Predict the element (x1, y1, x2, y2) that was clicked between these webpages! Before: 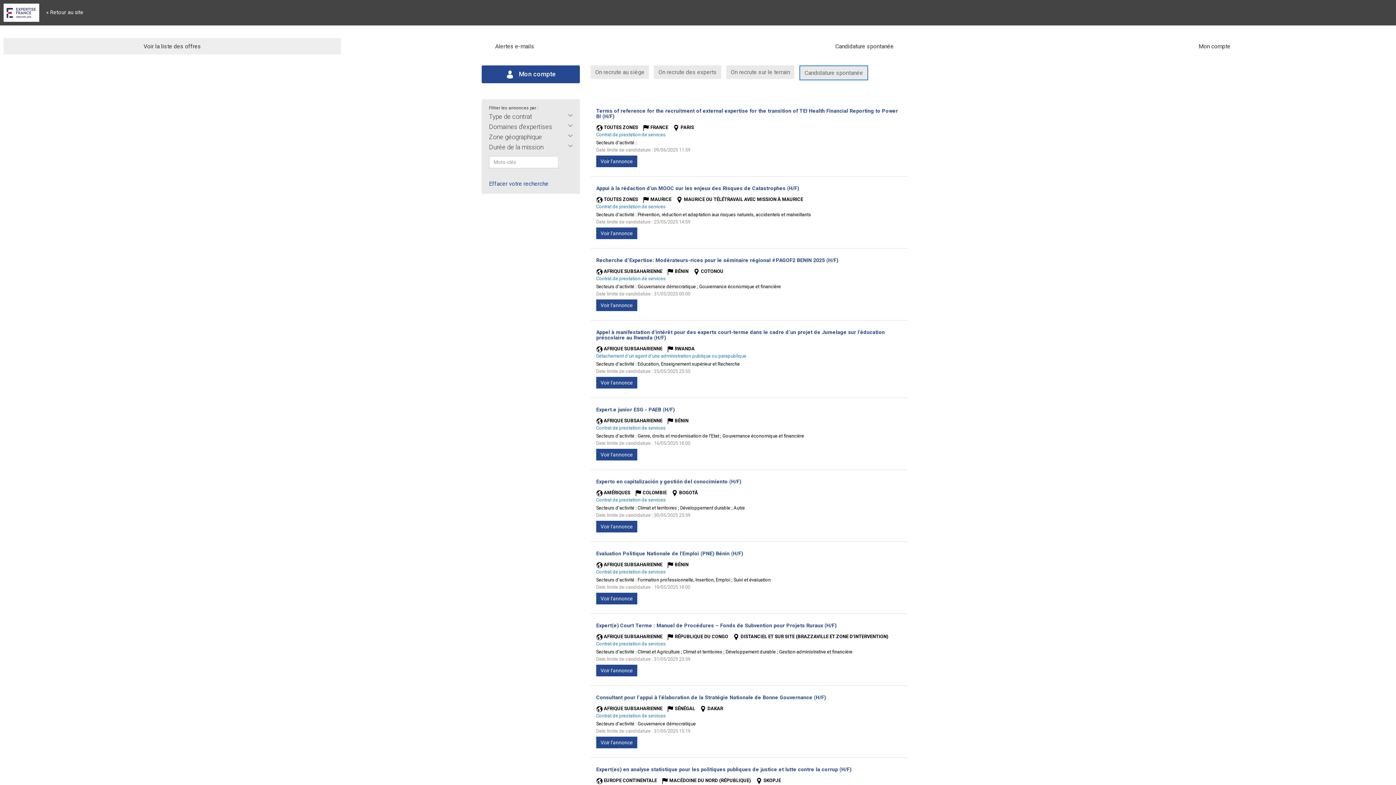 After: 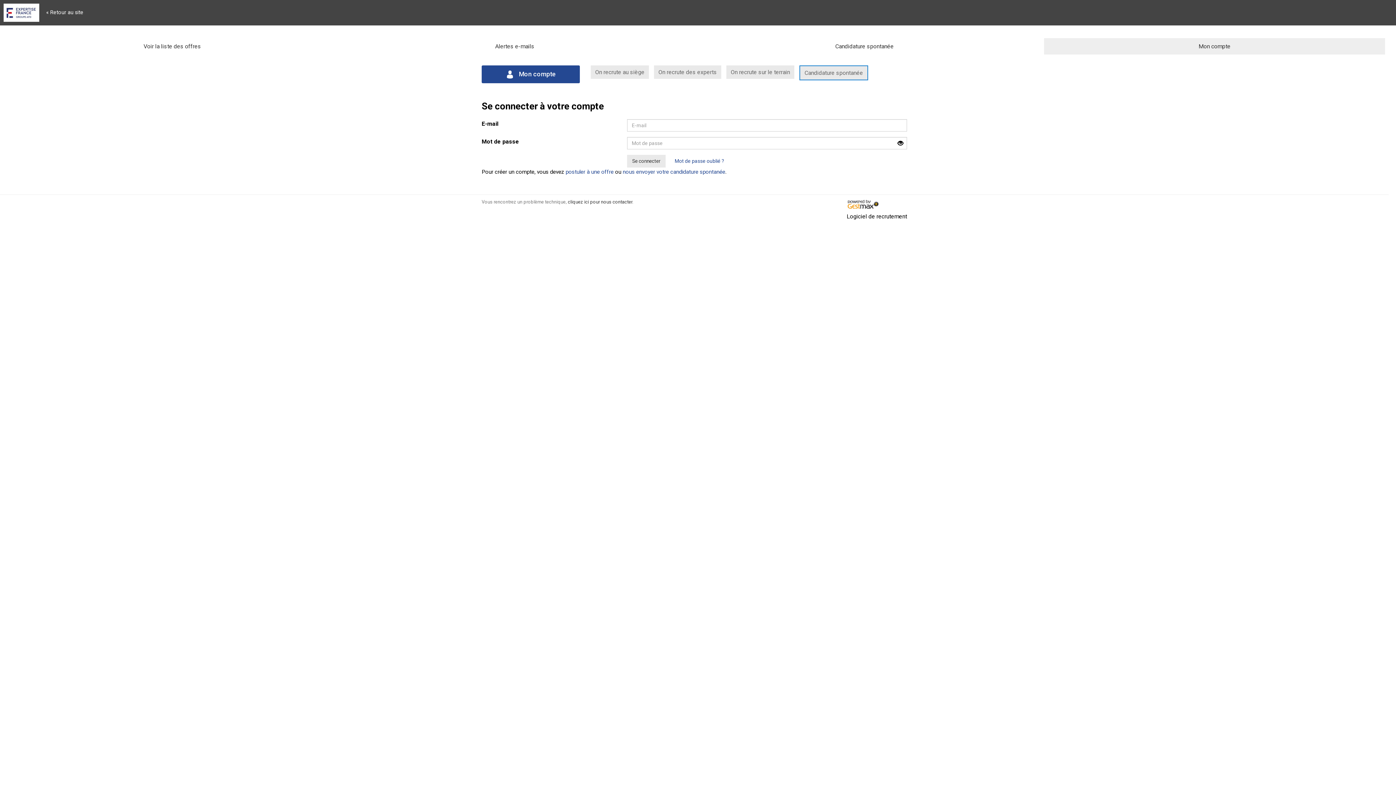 Action: bbox: (481, 65, 580, 83) label:  Mon compte